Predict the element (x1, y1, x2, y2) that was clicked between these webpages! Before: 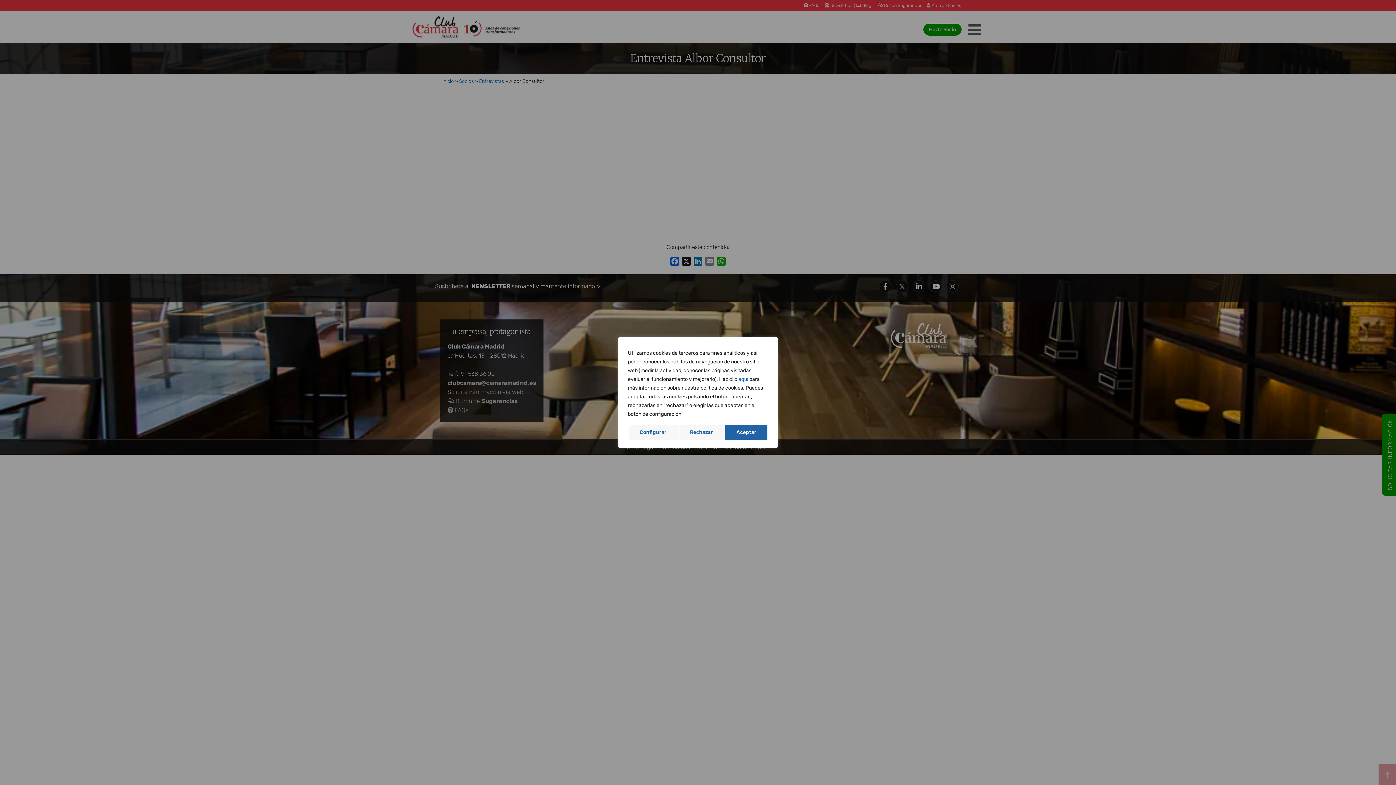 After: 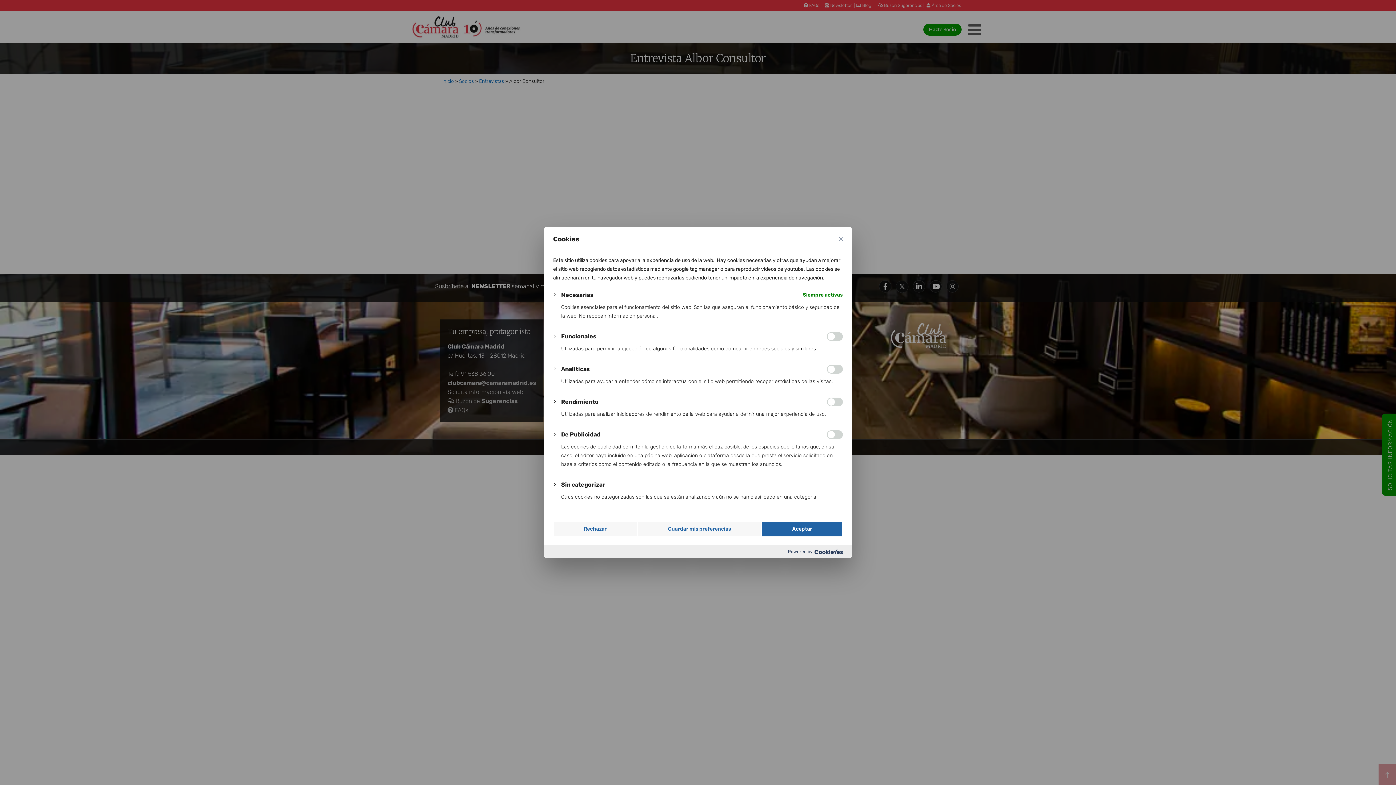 Action: label: Configurar bbox: (628, 424, 678, 440)